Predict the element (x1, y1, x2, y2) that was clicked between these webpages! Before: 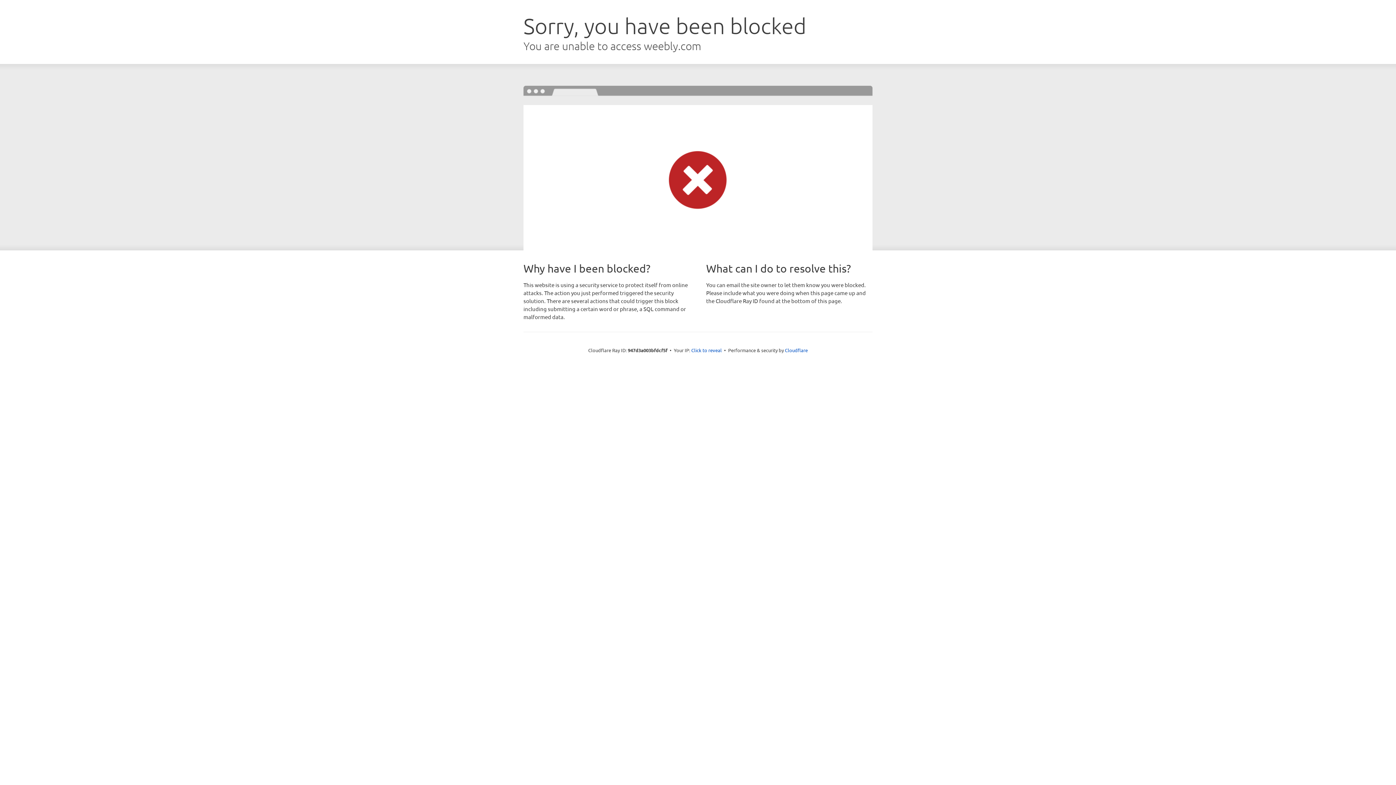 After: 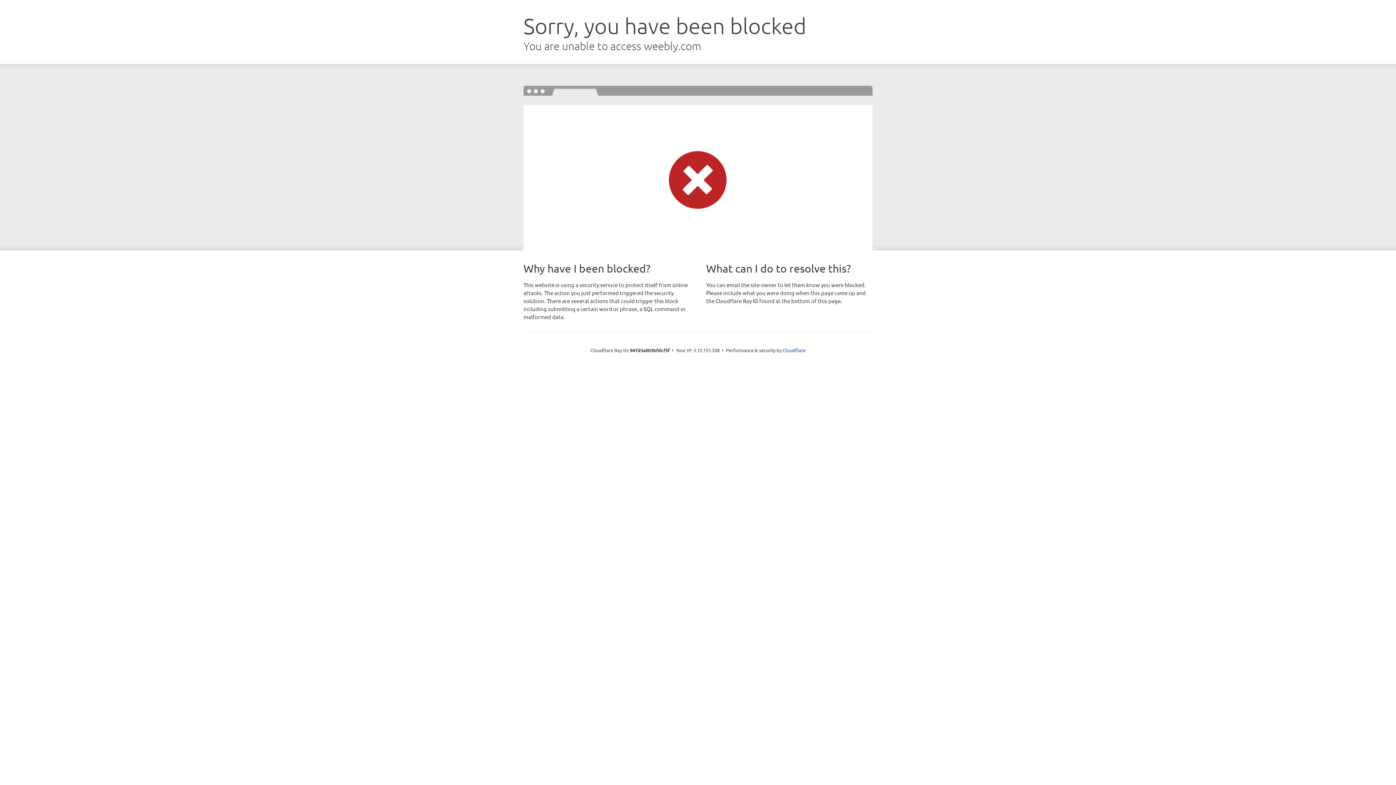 Action: label: Click to reveal bbox: (691, 346, 722, 353)